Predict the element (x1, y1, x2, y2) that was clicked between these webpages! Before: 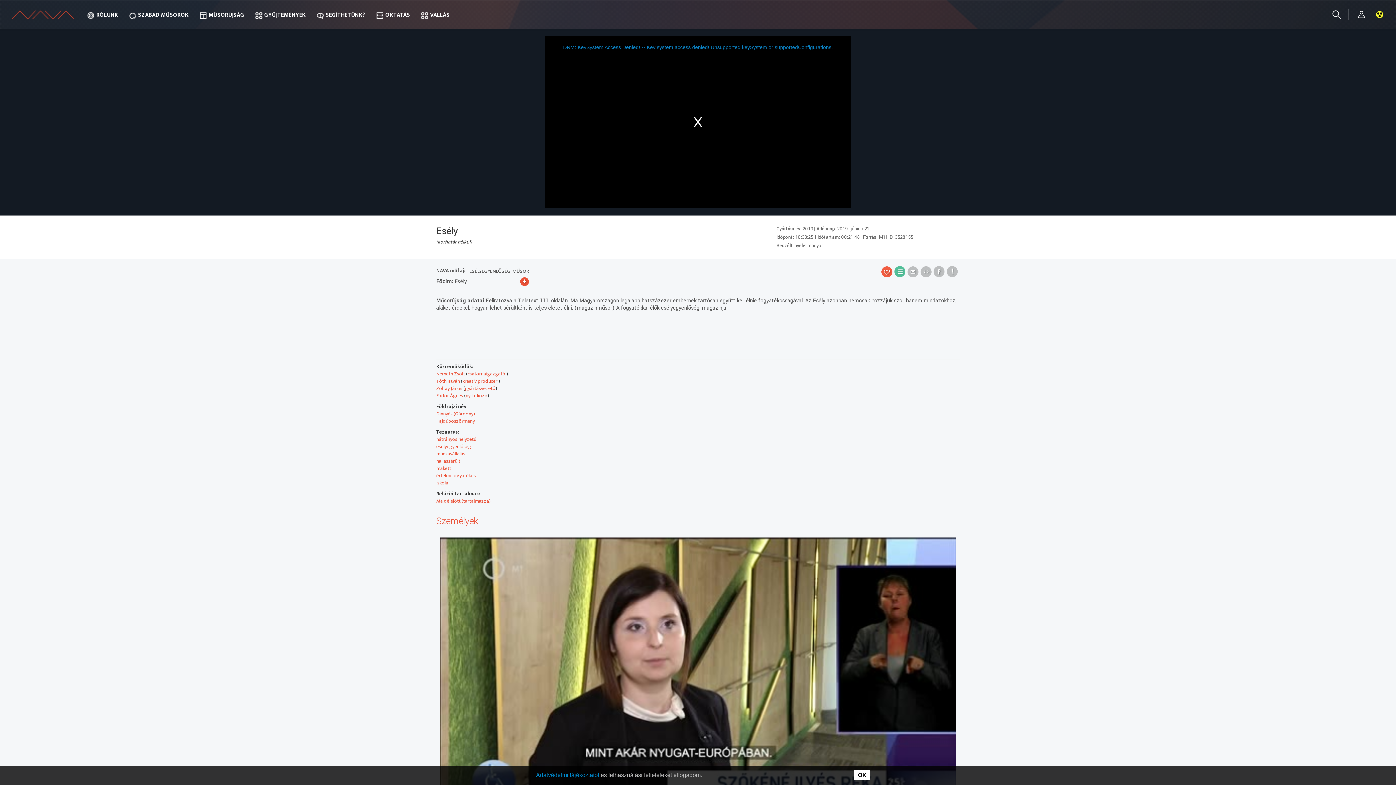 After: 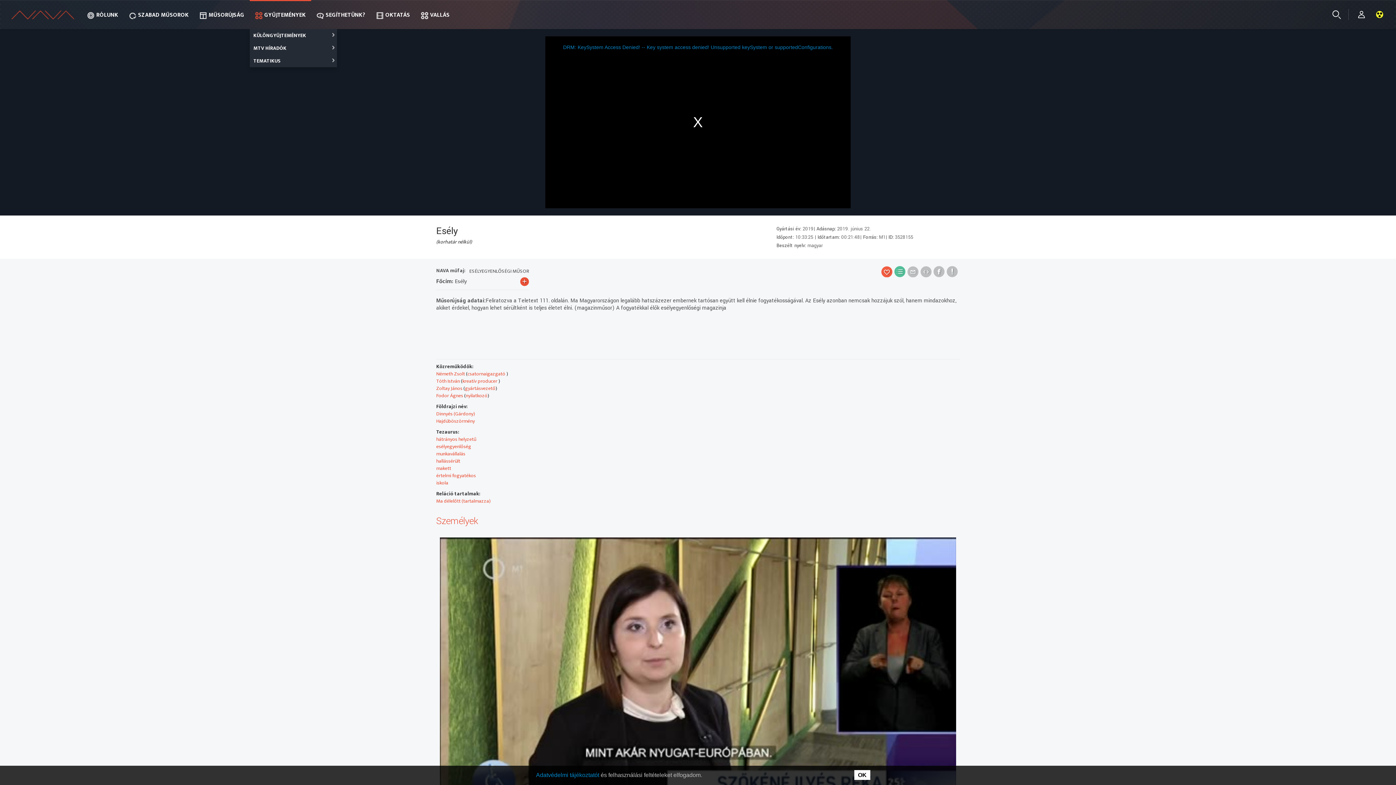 Action: bbox: (249, 1, 311, 29) label: GYŰJTEMÉNYEK